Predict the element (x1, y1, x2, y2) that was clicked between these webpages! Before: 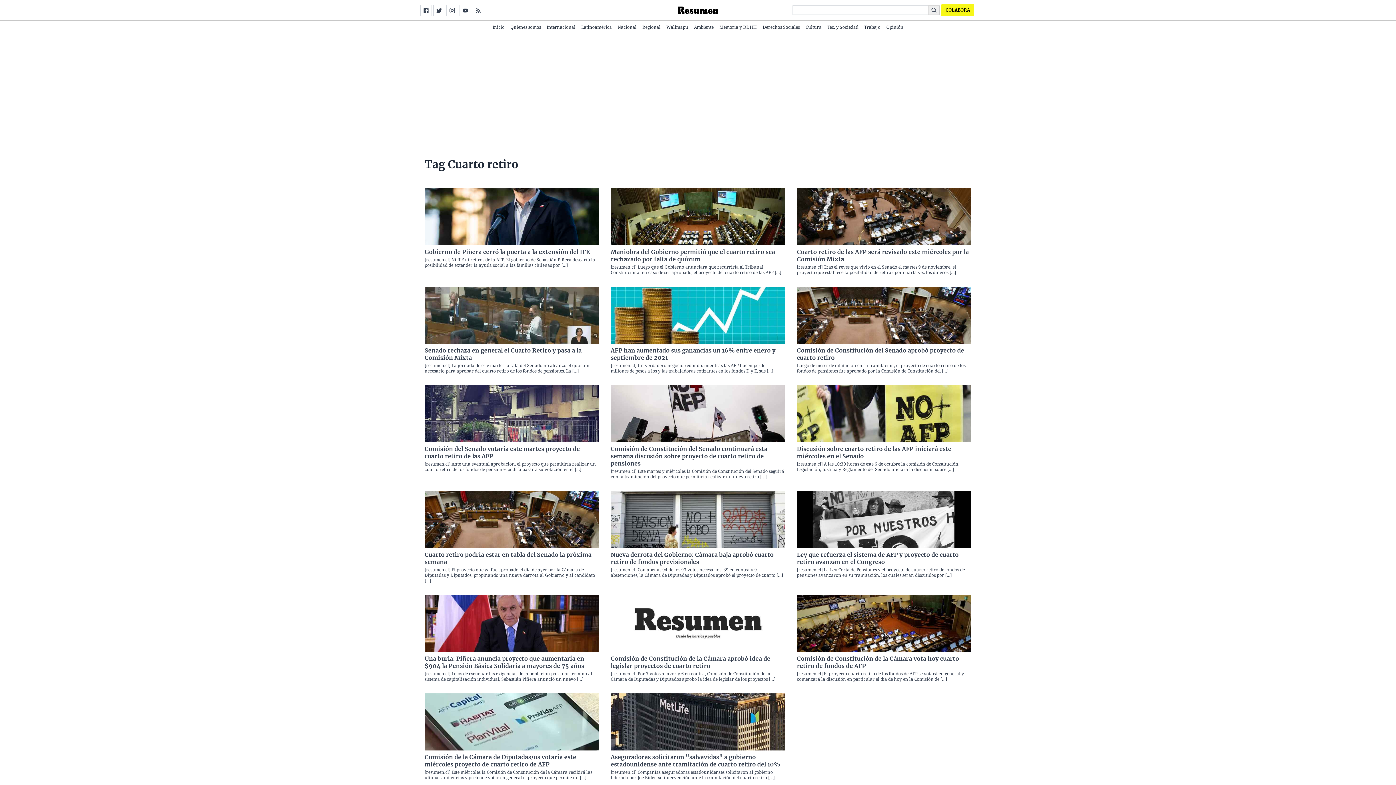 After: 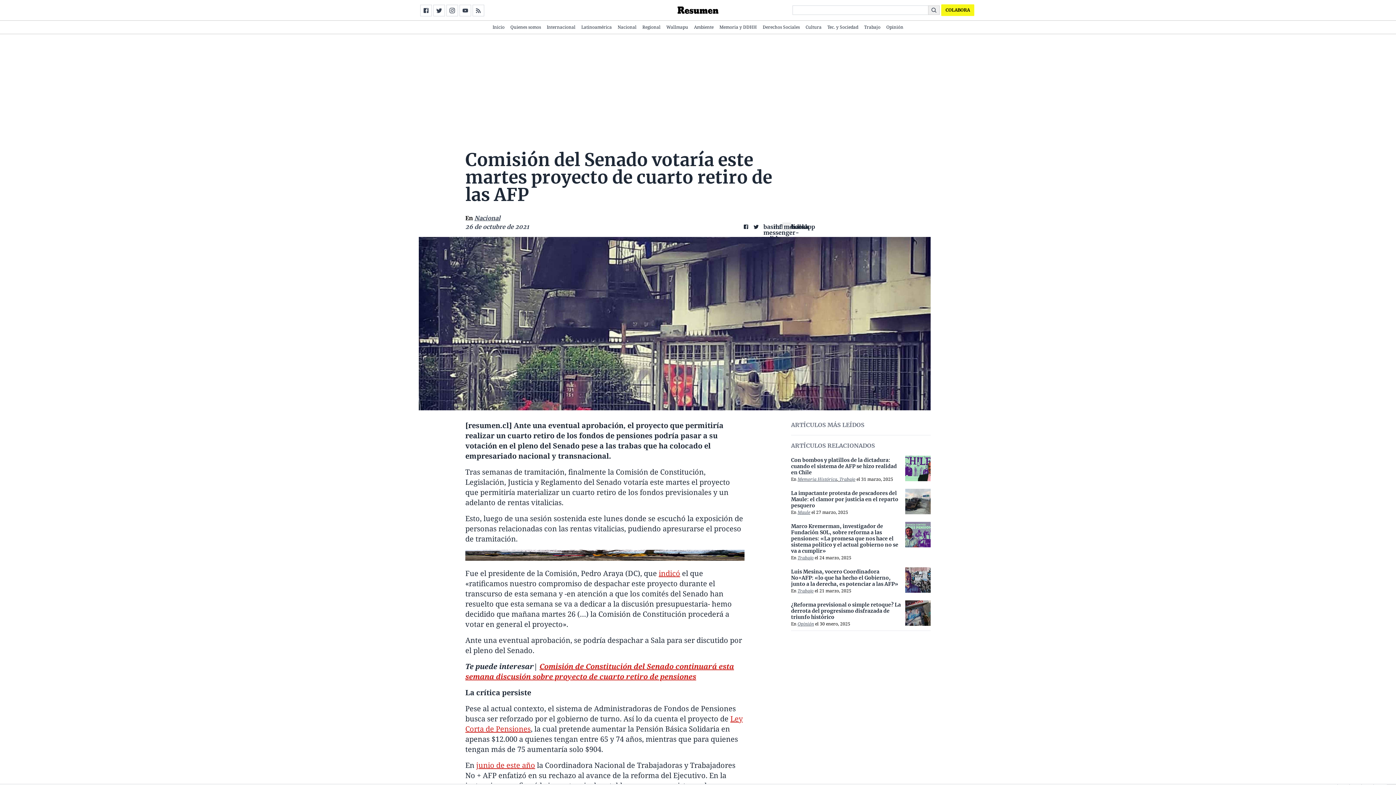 Action: bbox: (424, 445, 599, 459) label: Comisión del Senado votaría este martes proyecto de cuarto retiro de las AFP